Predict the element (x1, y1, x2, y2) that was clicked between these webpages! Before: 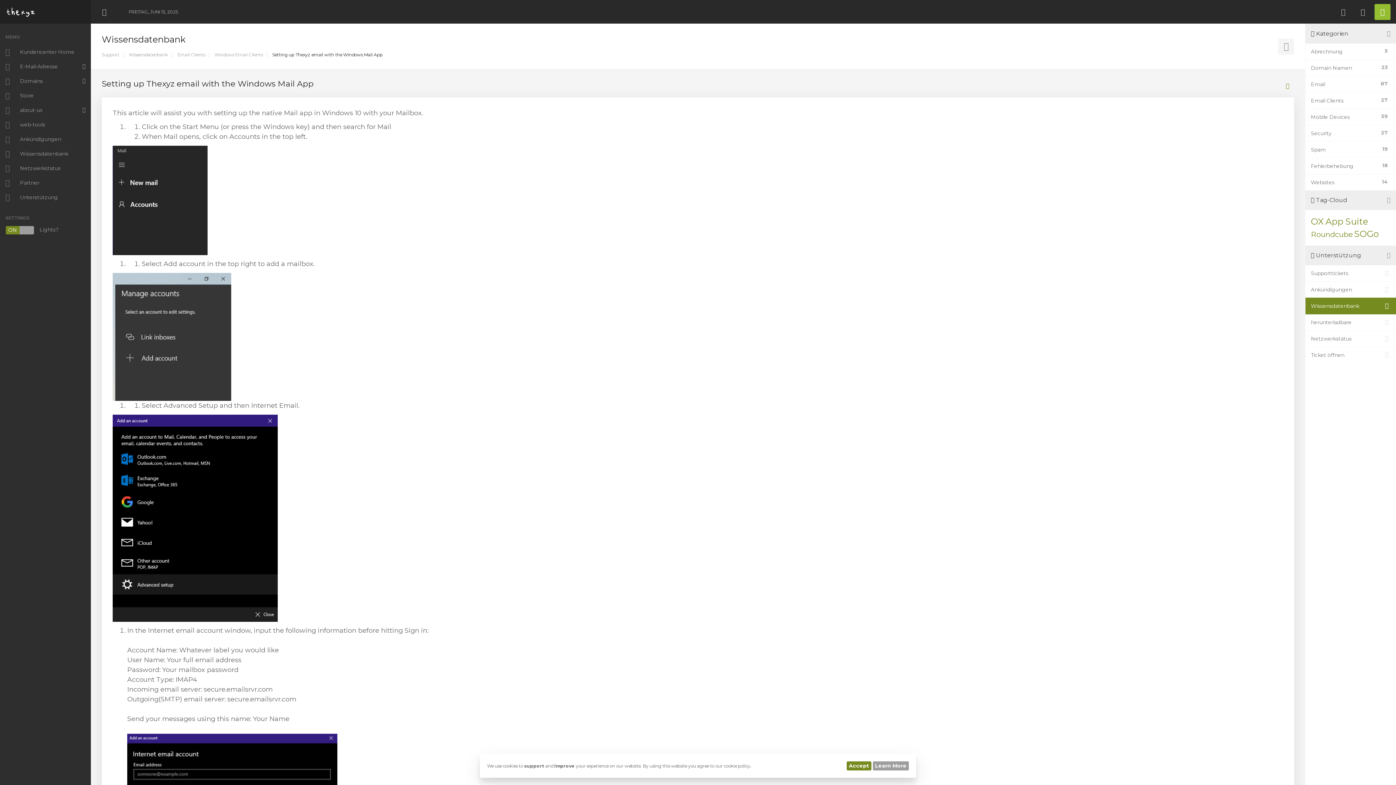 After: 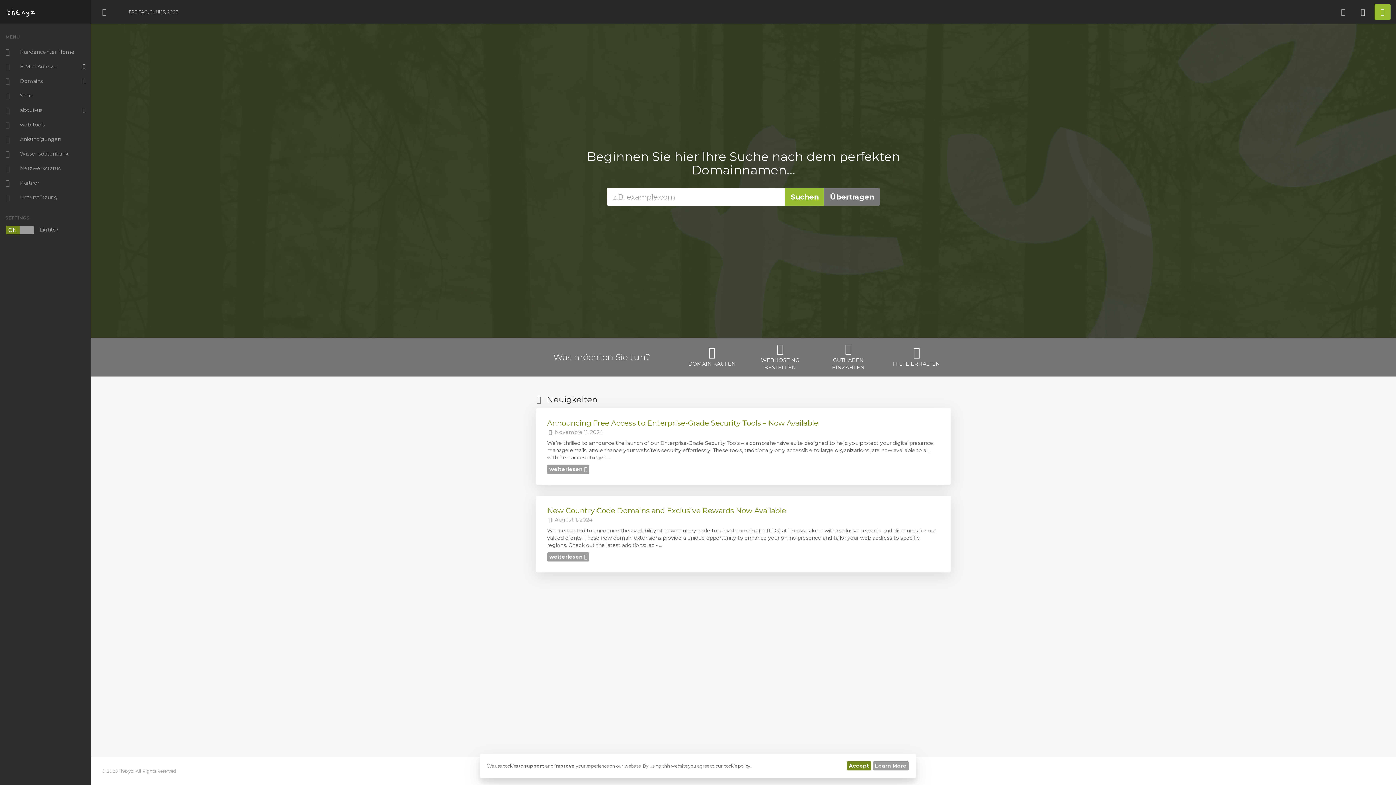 Action: bbox: (101, 52, 119, 57) label: Support